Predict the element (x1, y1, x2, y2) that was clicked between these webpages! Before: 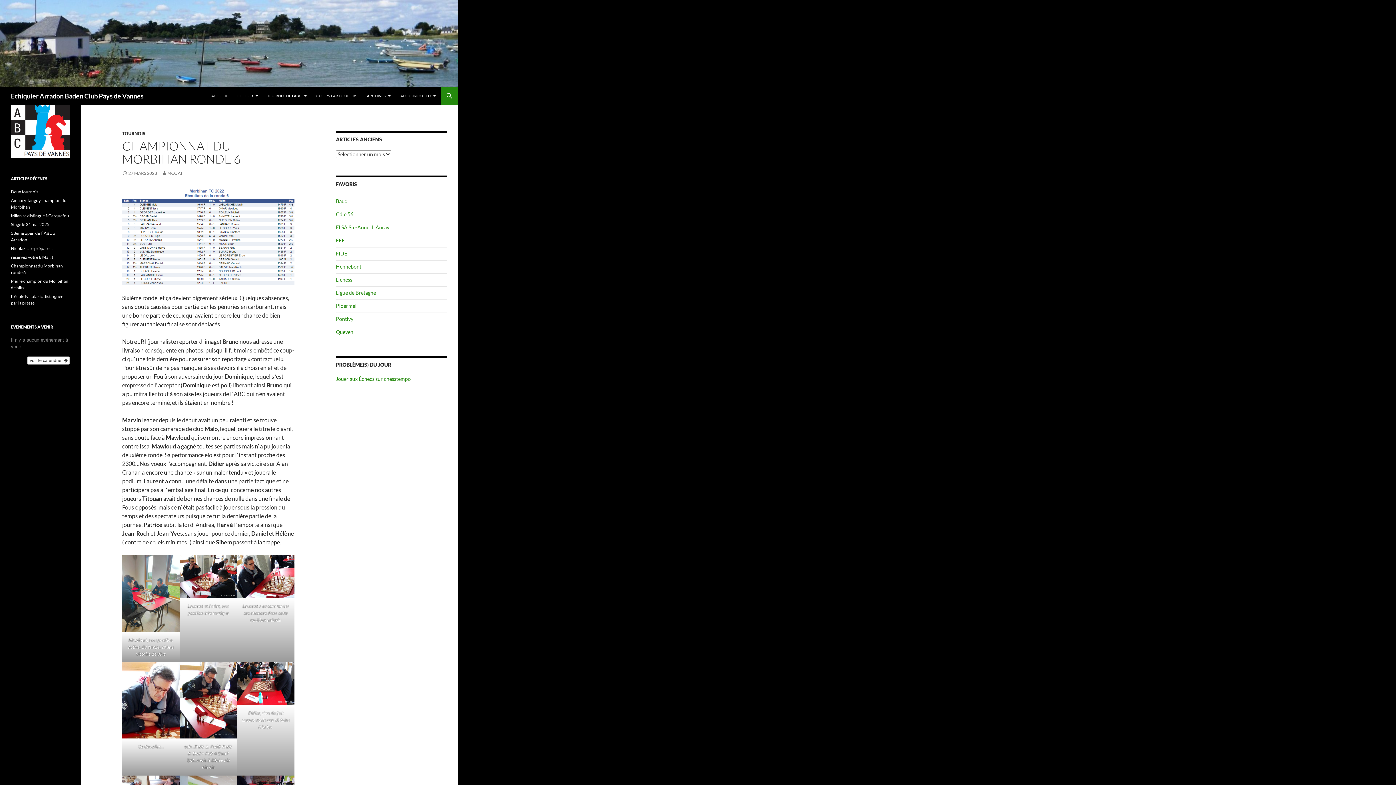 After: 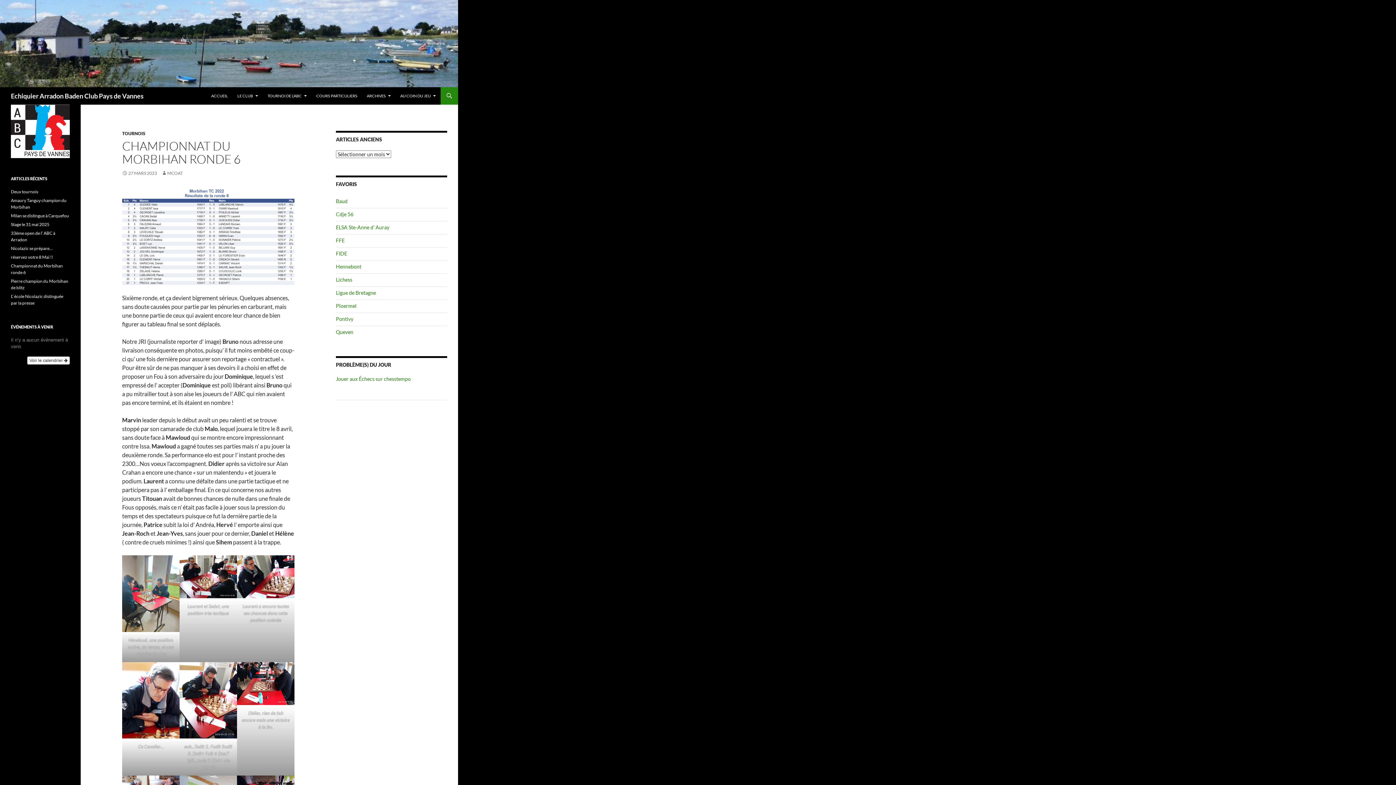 Action: bbox: (179, 662, 237, 739)